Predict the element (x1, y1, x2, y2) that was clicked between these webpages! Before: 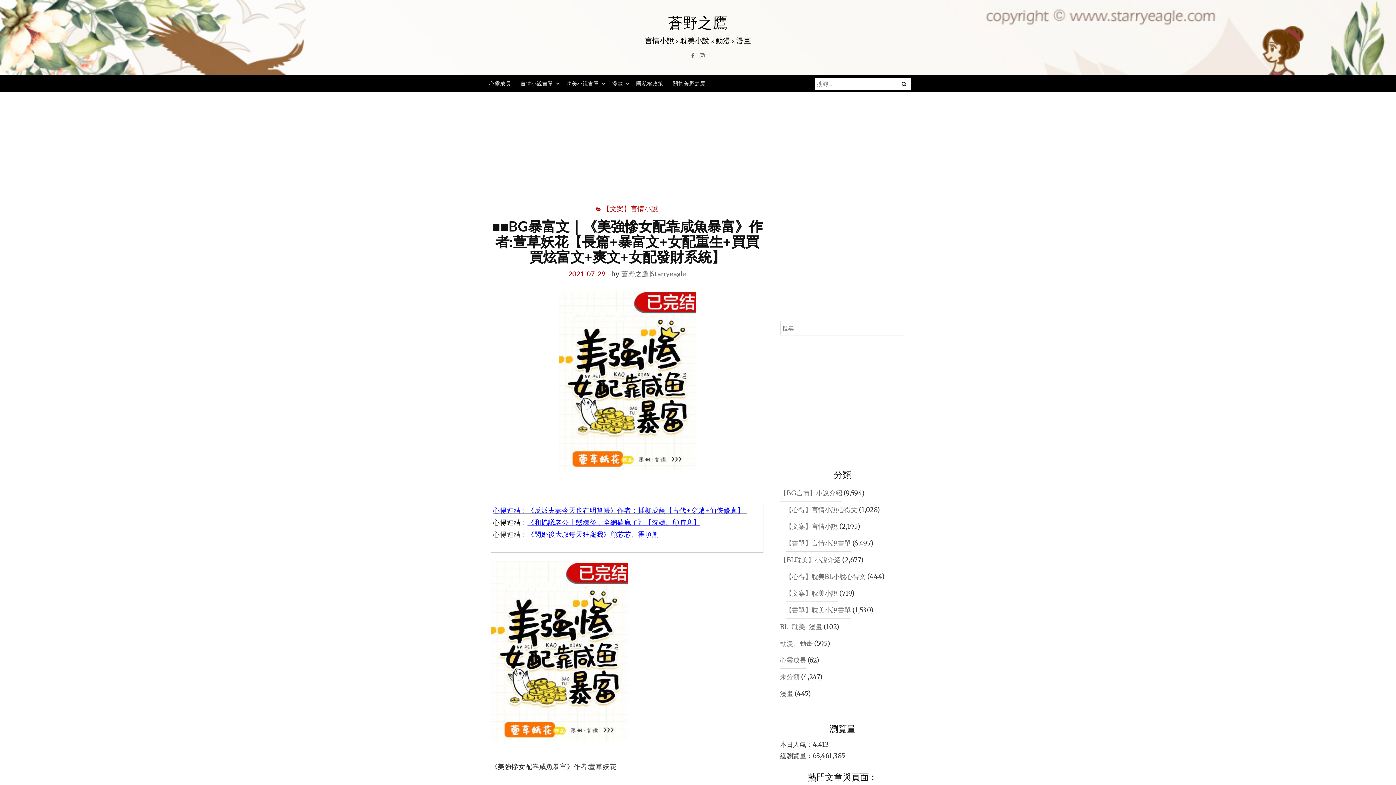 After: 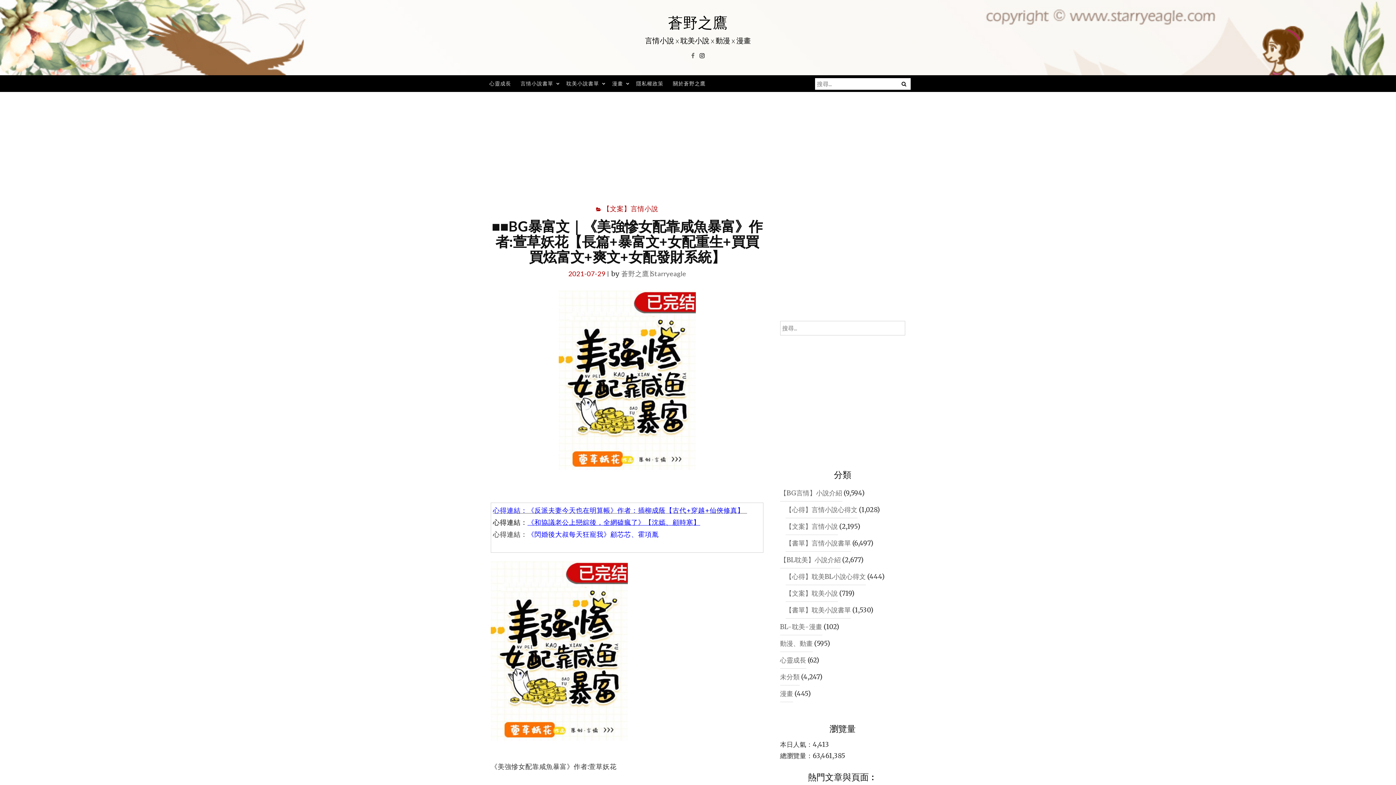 Action: bbox: (698, 50, 706, 61) label: Instagram